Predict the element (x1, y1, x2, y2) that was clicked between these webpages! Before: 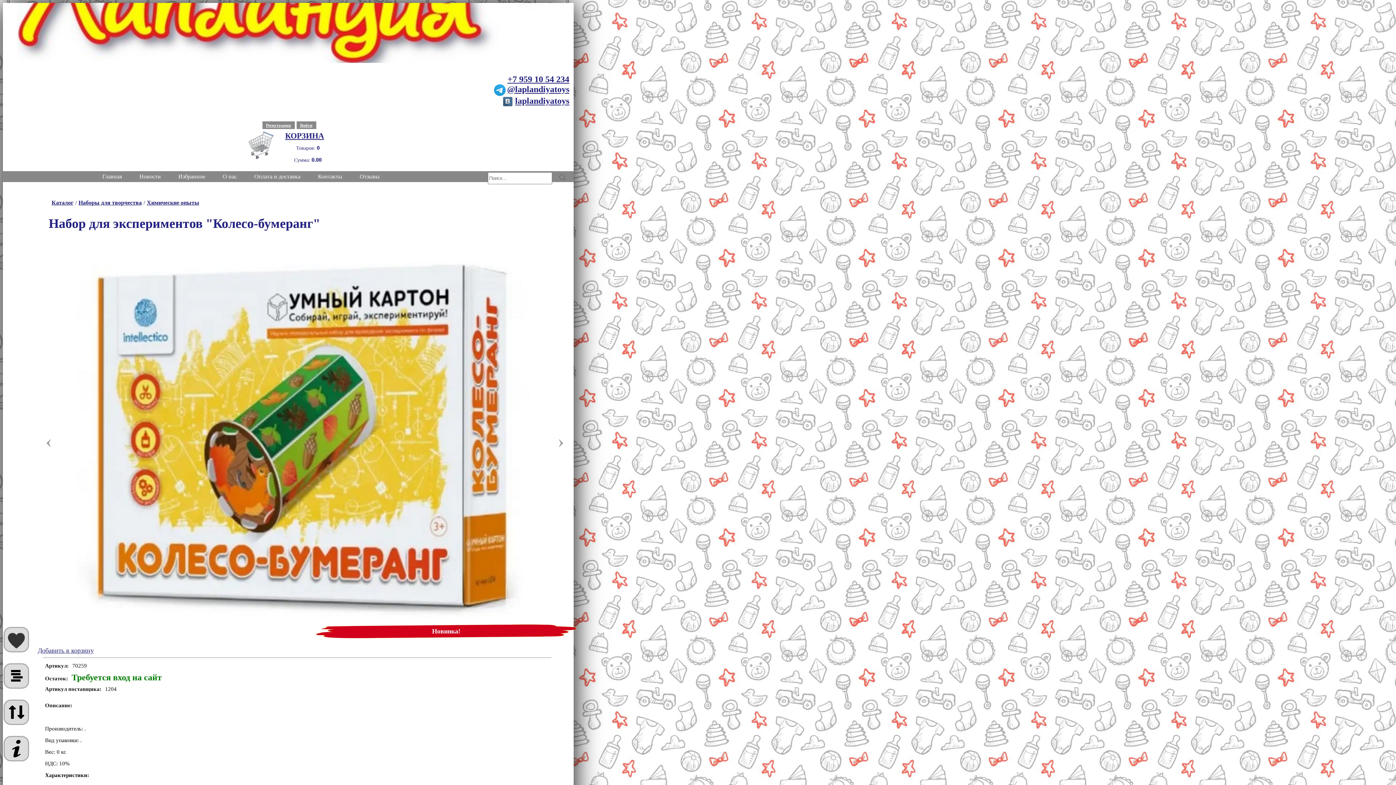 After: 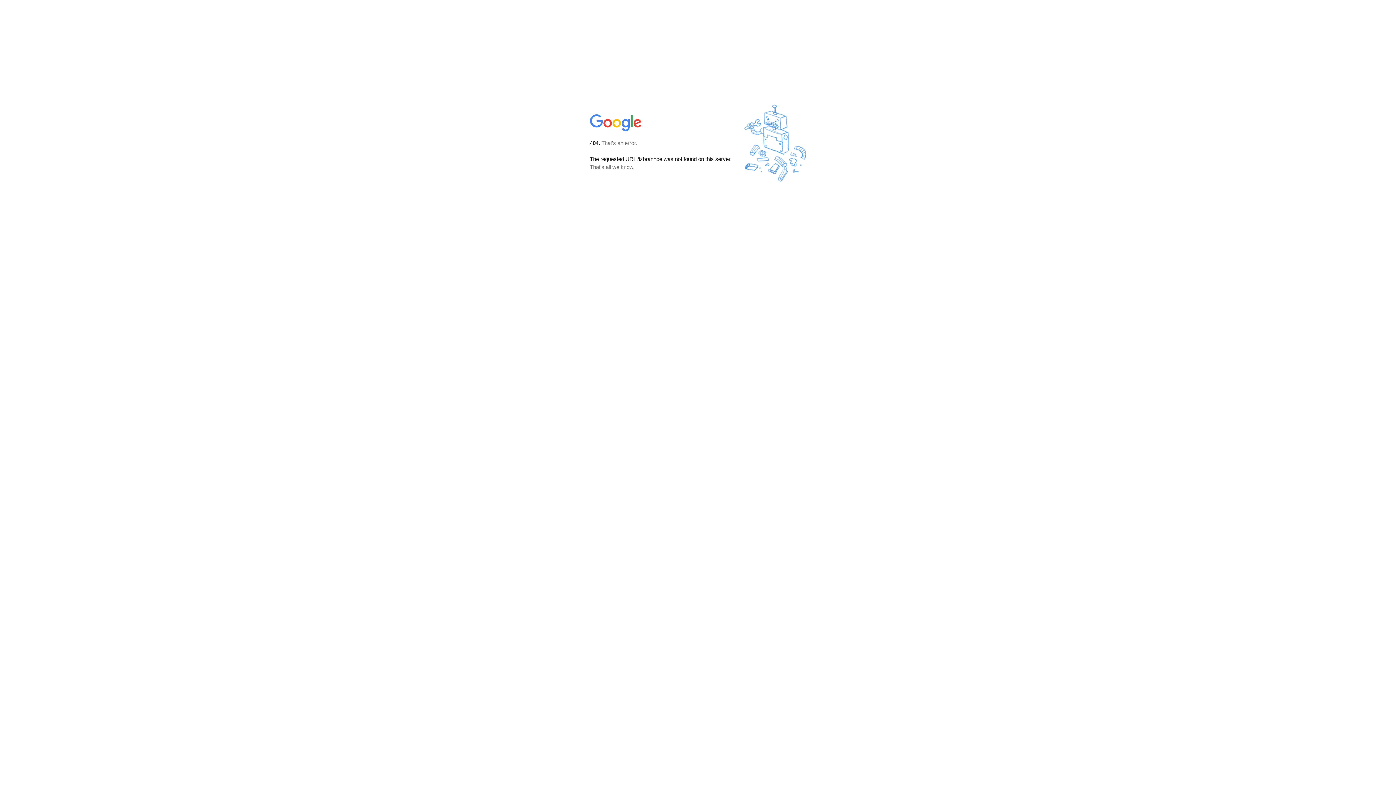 Action: bbox: (3, 627, 50, 652)